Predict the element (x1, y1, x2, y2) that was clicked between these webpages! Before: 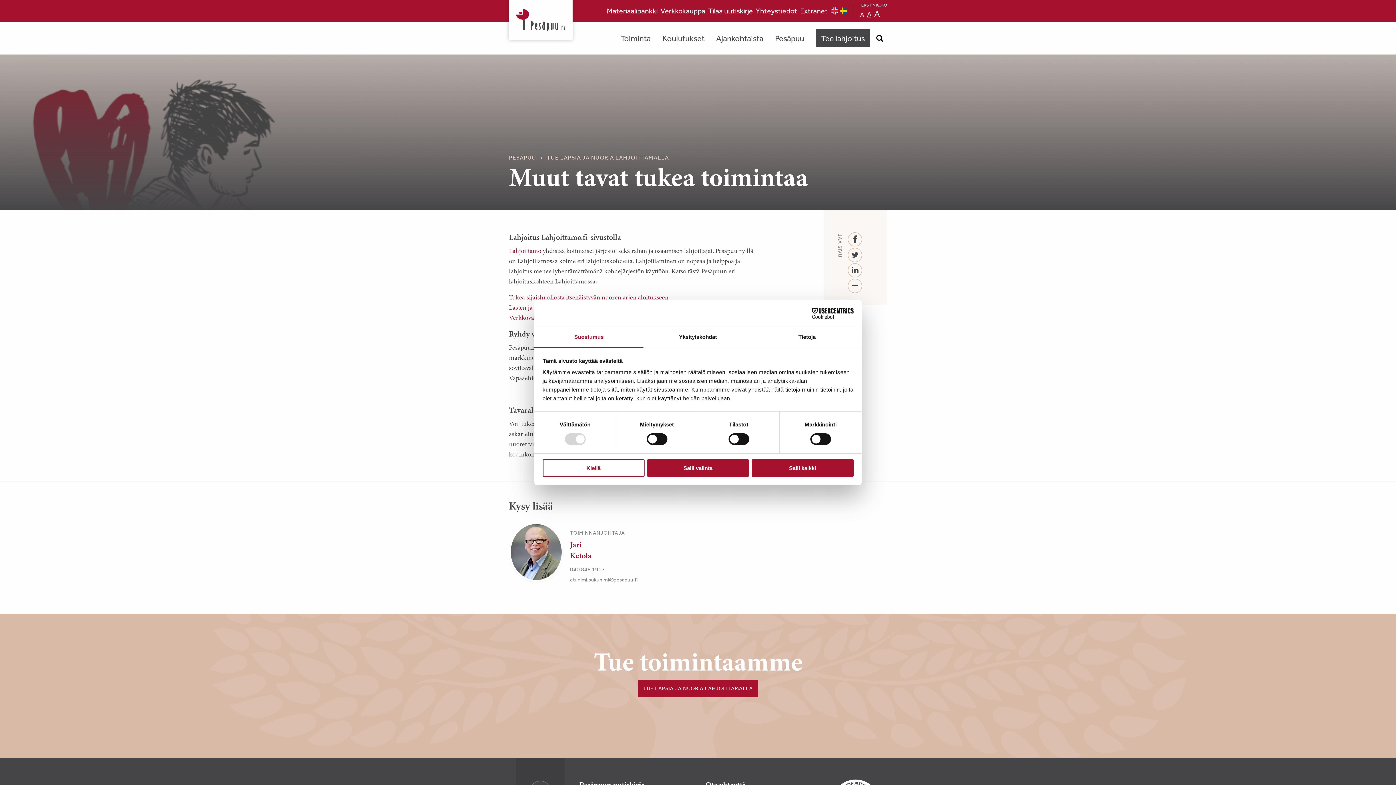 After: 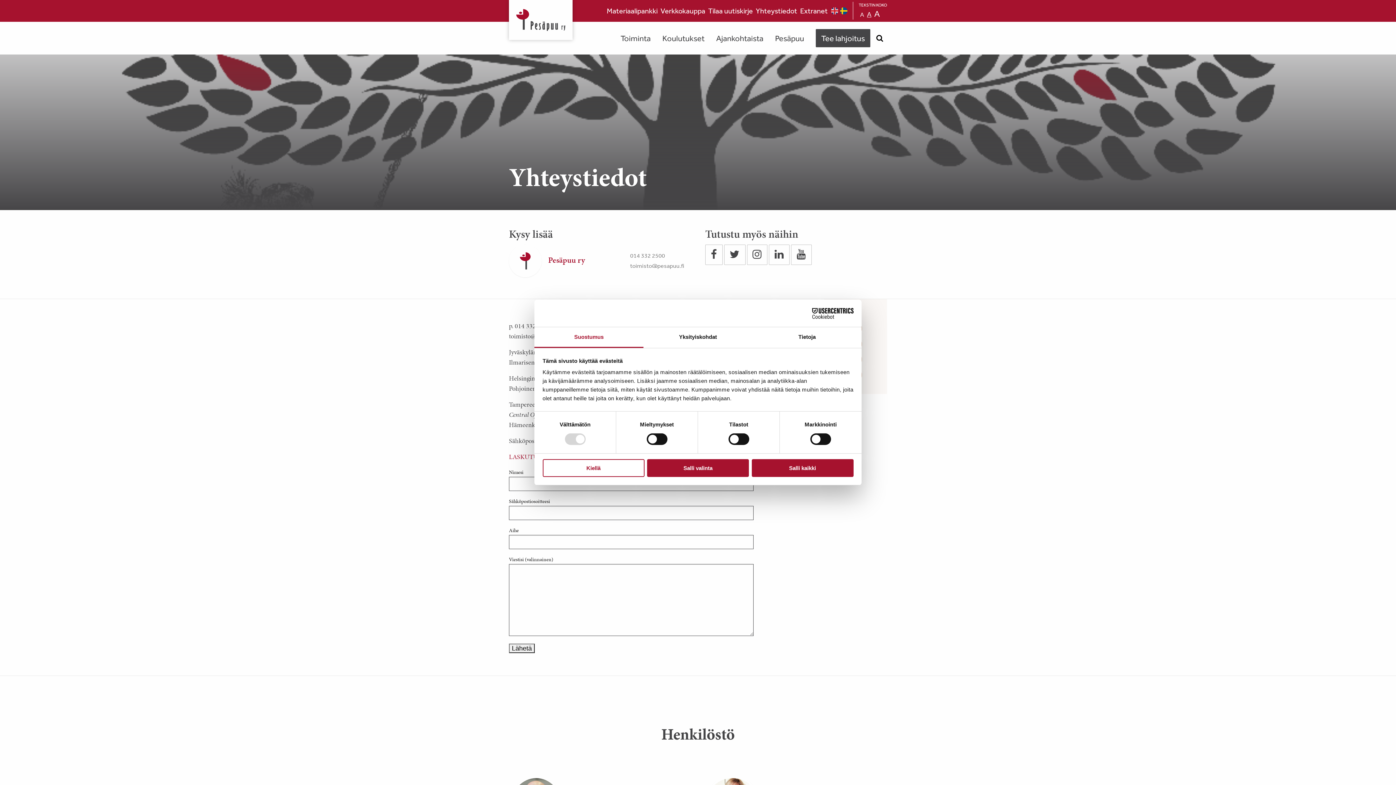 Action: label: Yhteystiedot bbox: (754, 0, 798, 21)